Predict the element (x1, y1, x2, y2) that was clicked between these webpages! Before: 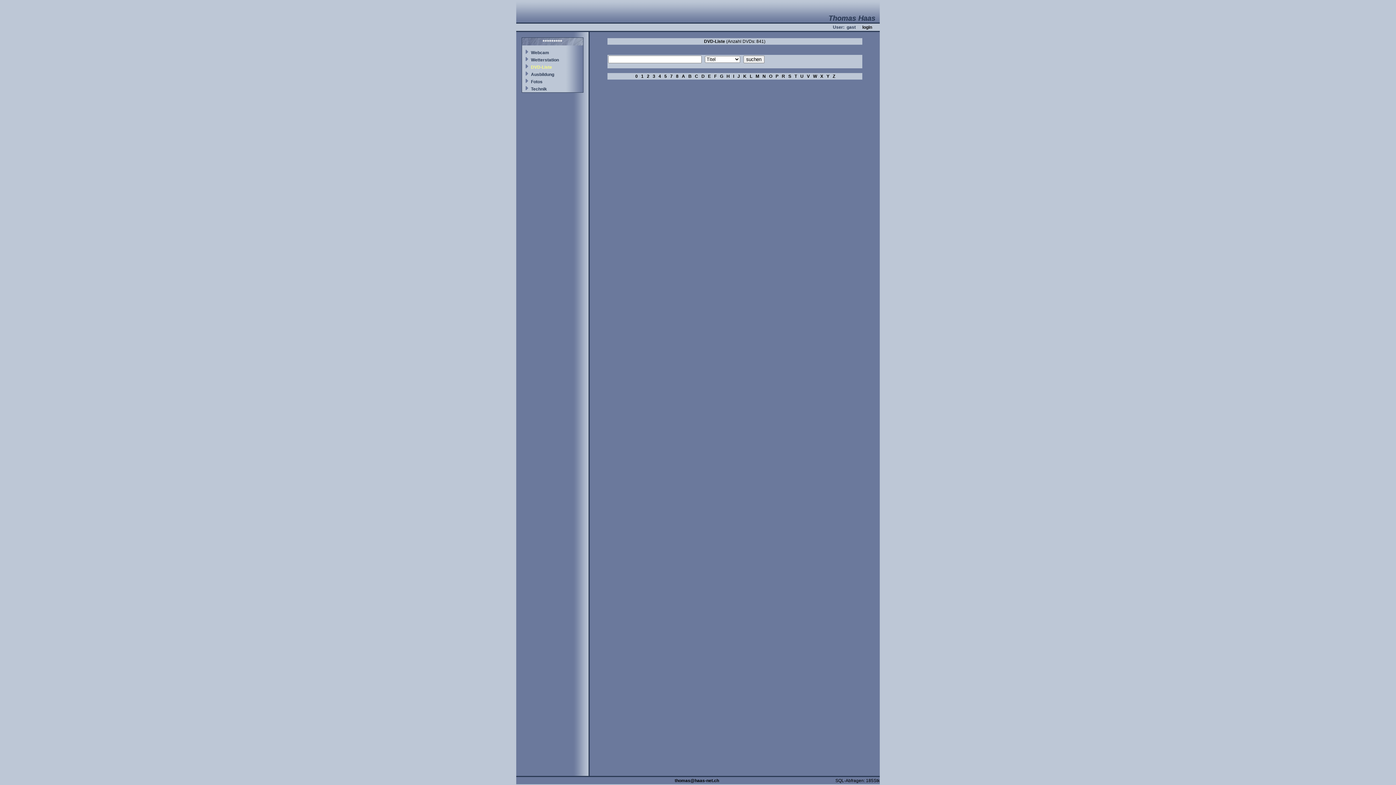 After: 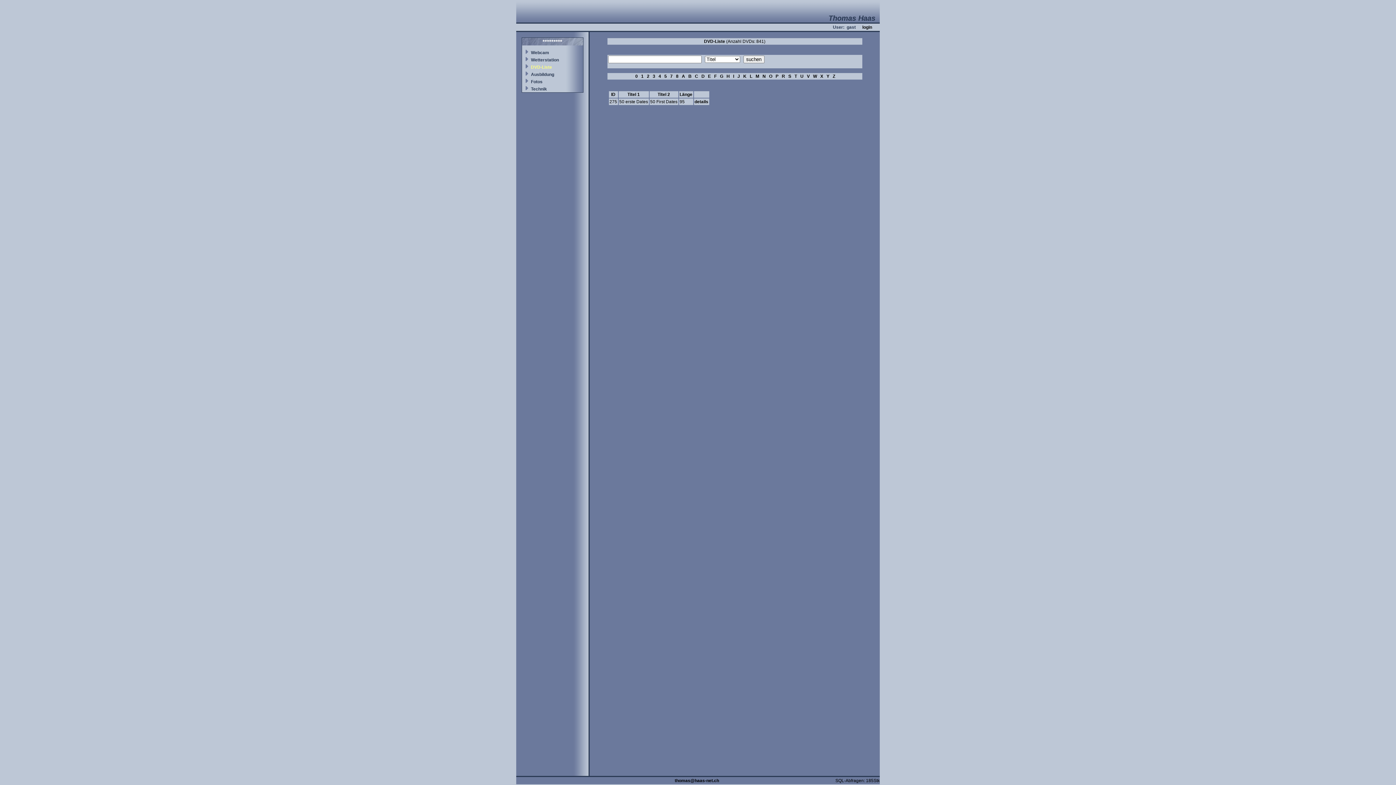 Action: bbox: (664, 73, 667, 78) label: 5